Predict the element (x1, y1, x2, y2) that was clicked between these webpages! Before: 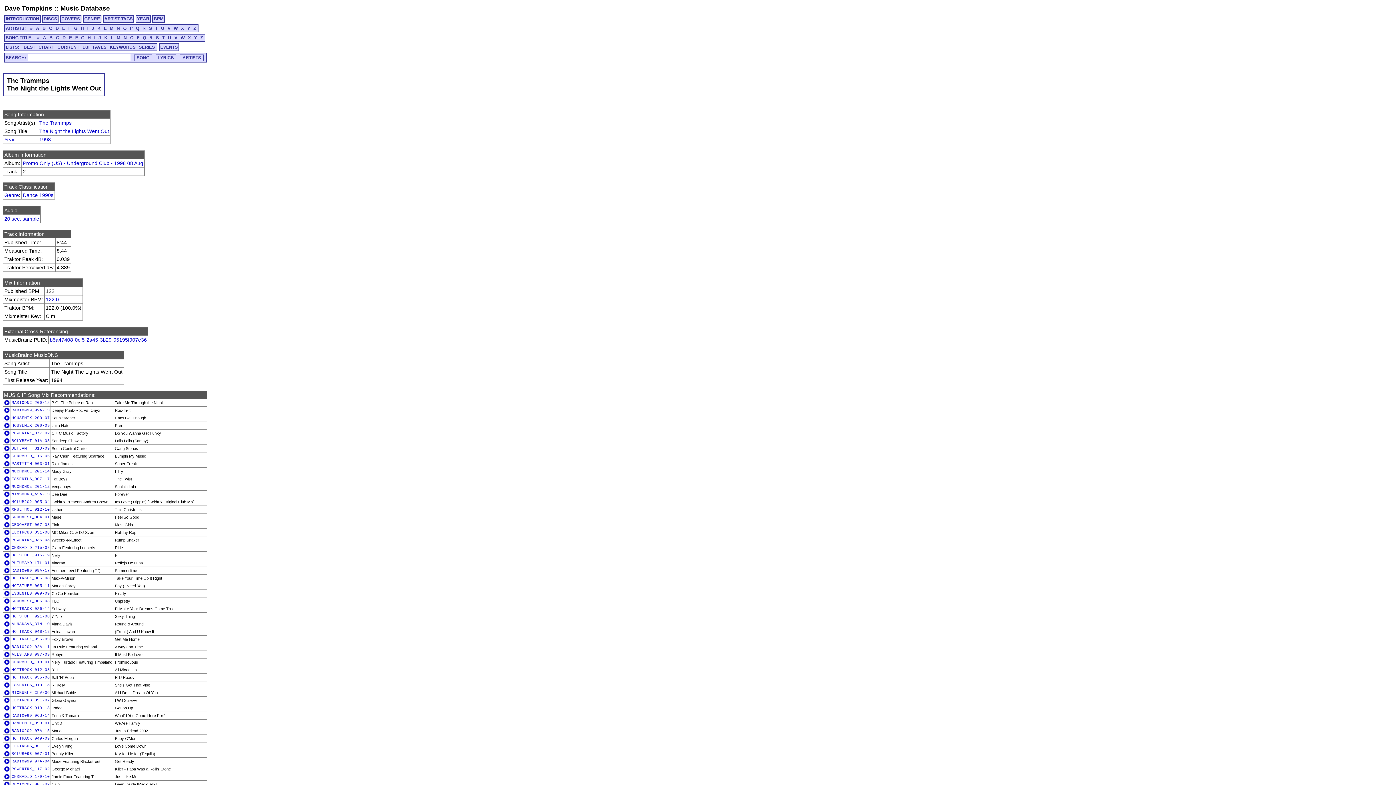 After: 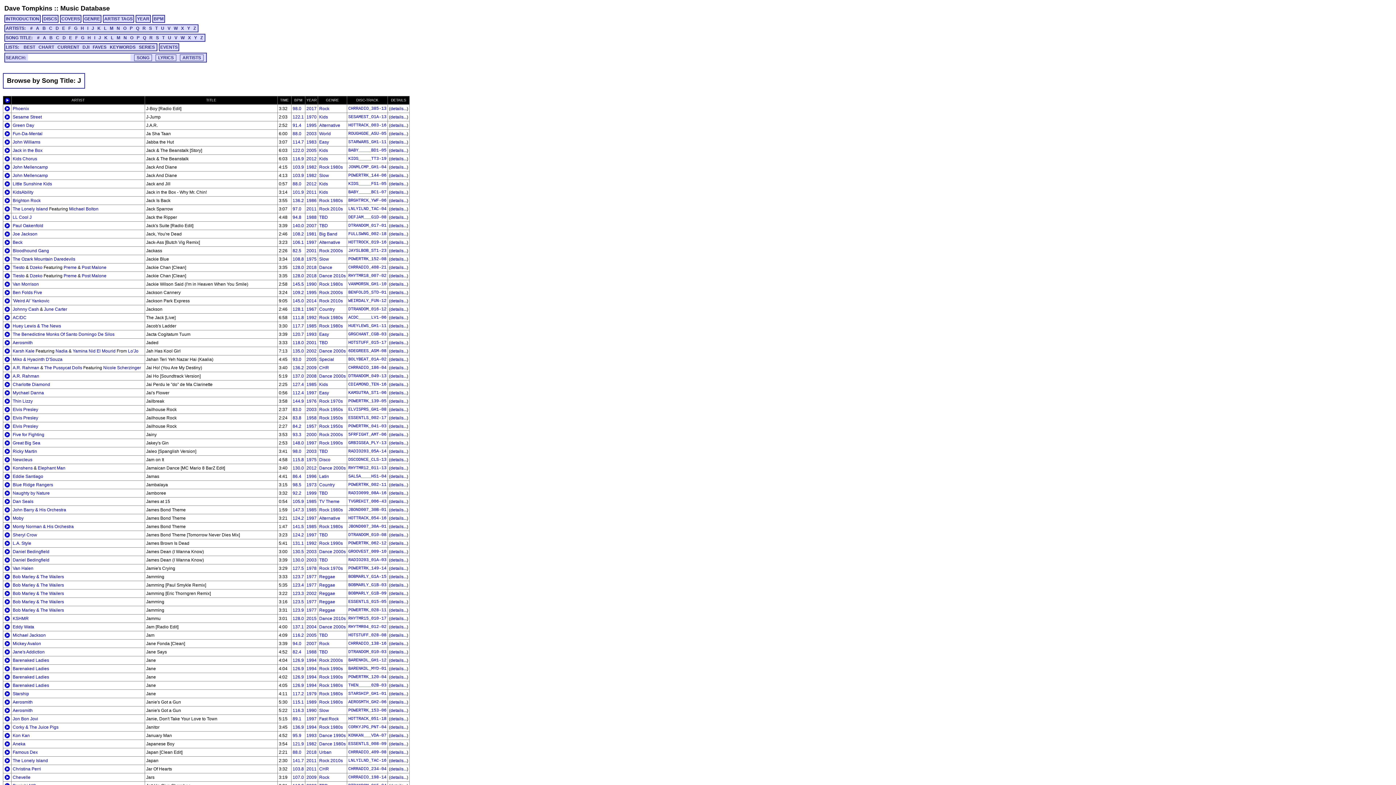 Action: bbox: (97, 35, 102, 40) label: J